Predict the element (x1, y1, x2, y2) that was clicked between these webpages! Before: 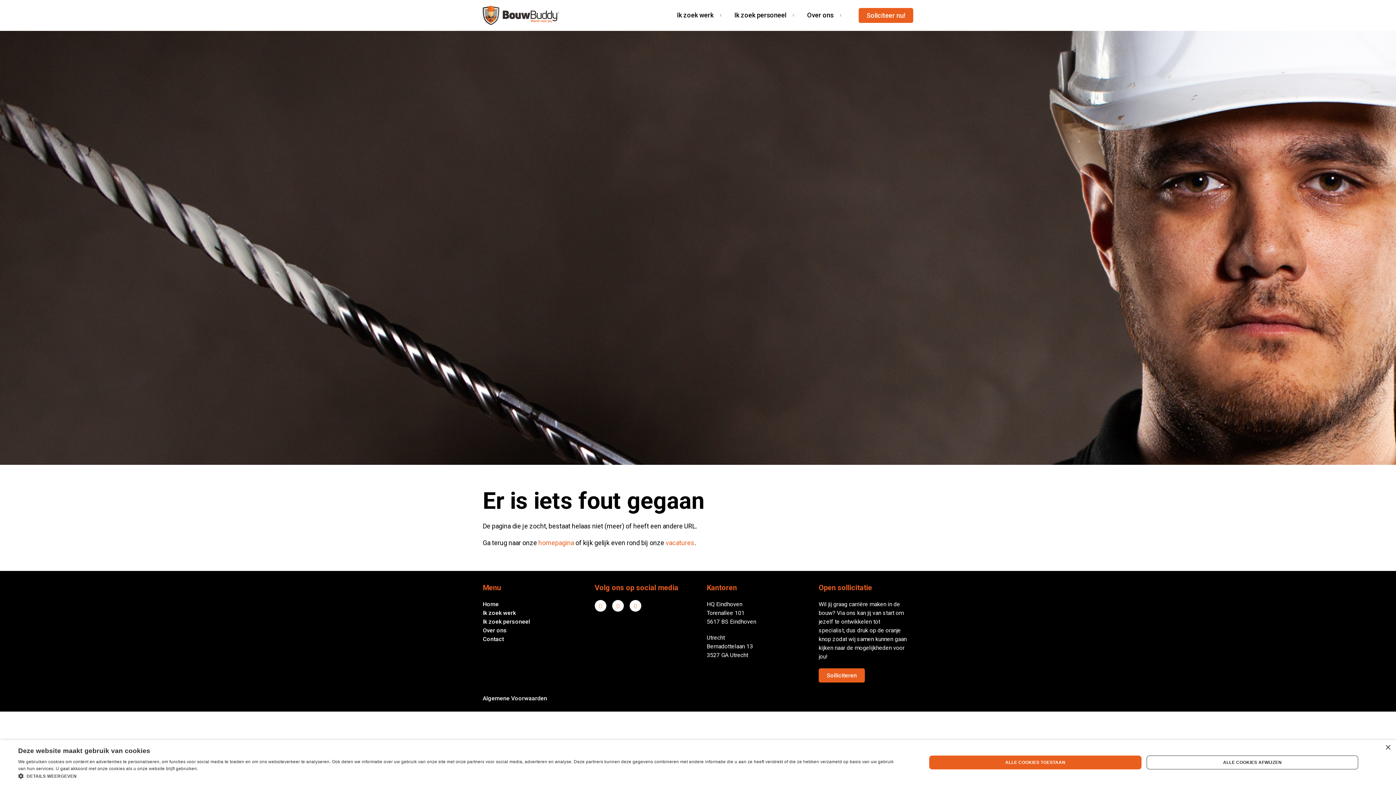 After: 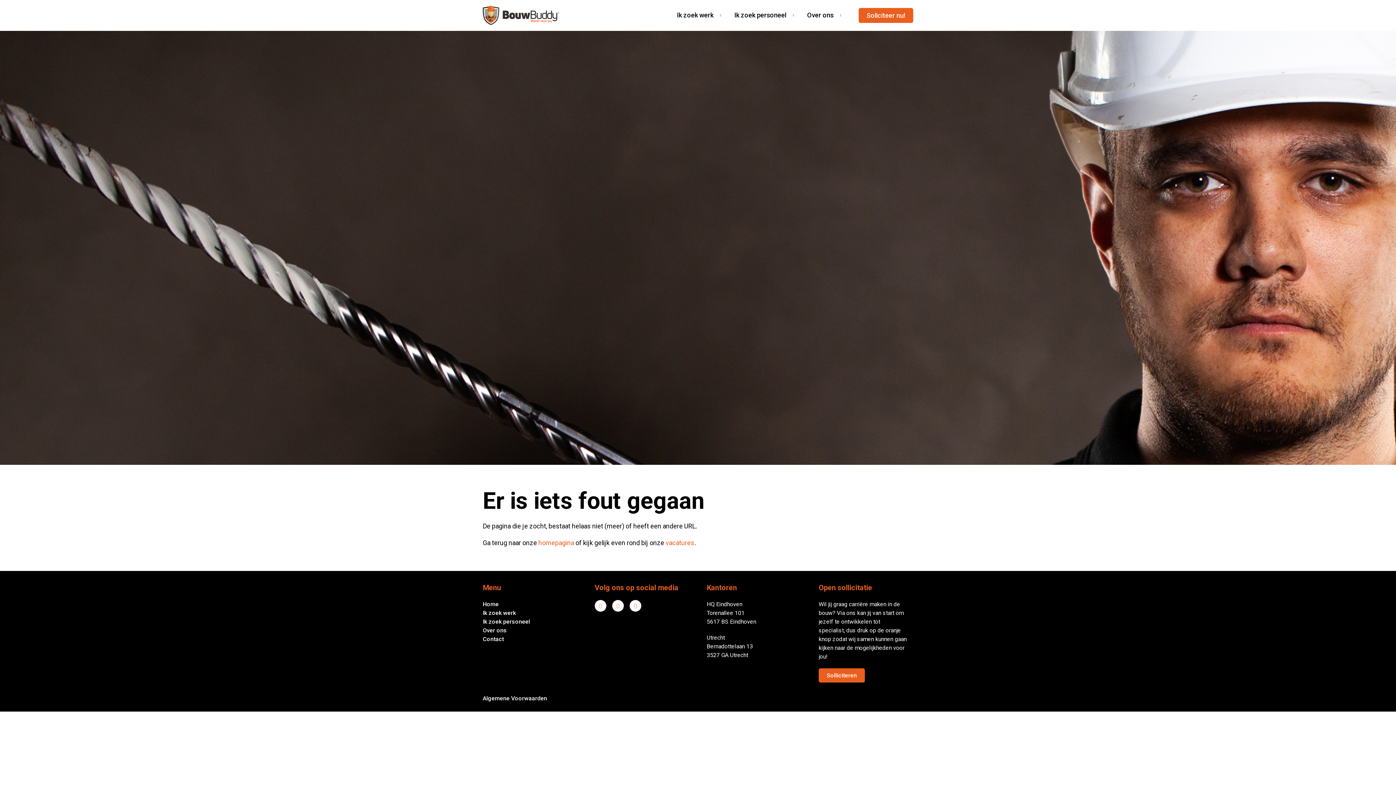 Action: label: Close bbox: (1385, 745, 1390, 750)